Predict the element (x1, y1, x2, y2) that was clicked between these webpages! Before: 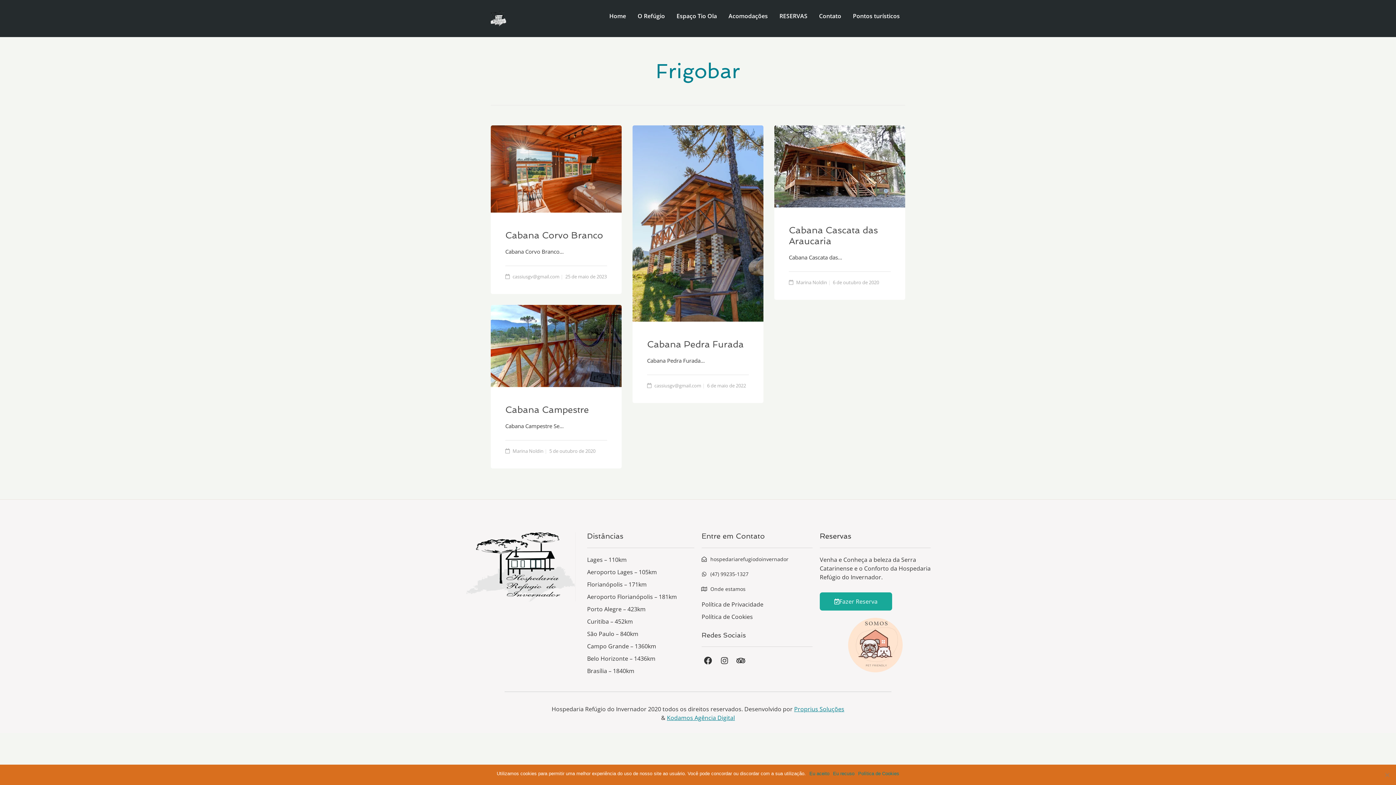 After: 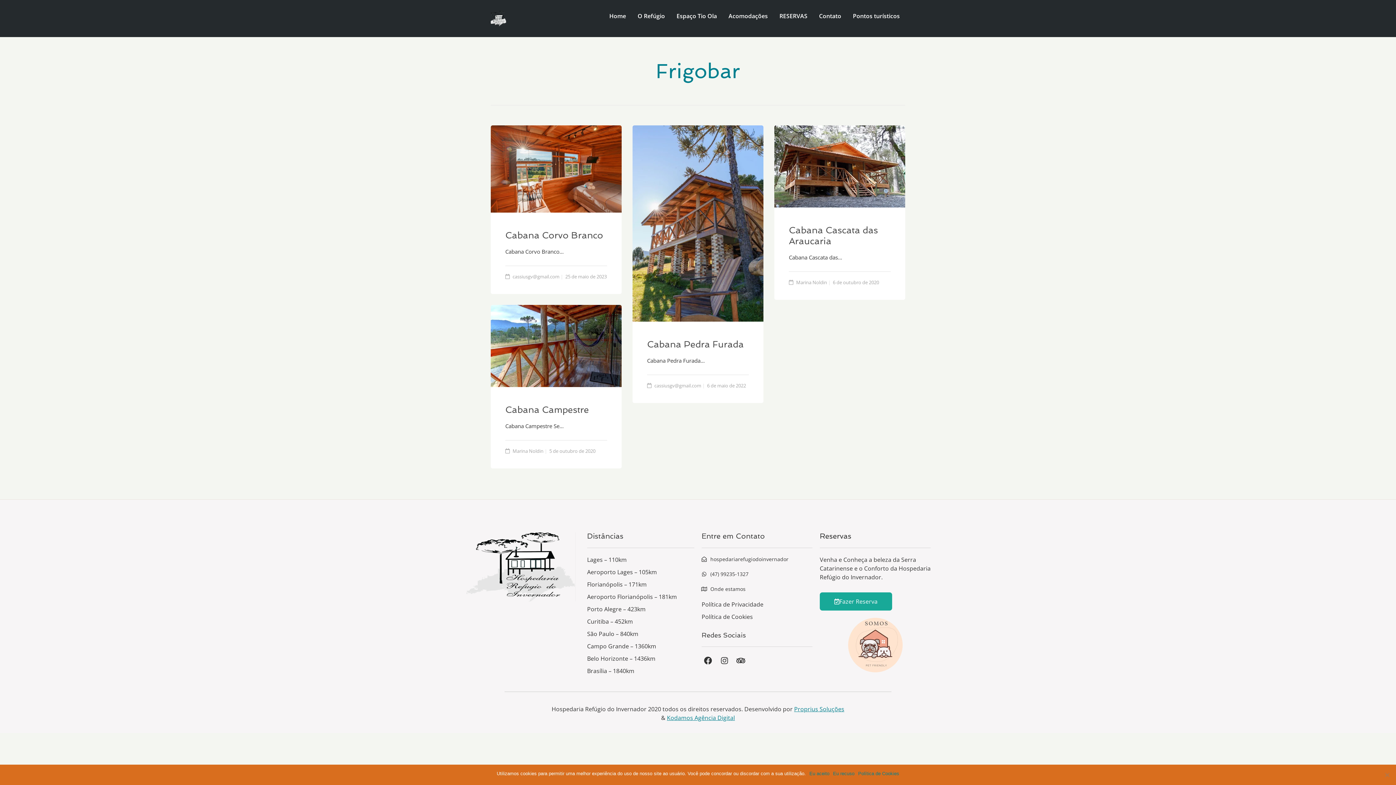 Action: label: Política de Cookies bbox: (701, 613, 753, 621)